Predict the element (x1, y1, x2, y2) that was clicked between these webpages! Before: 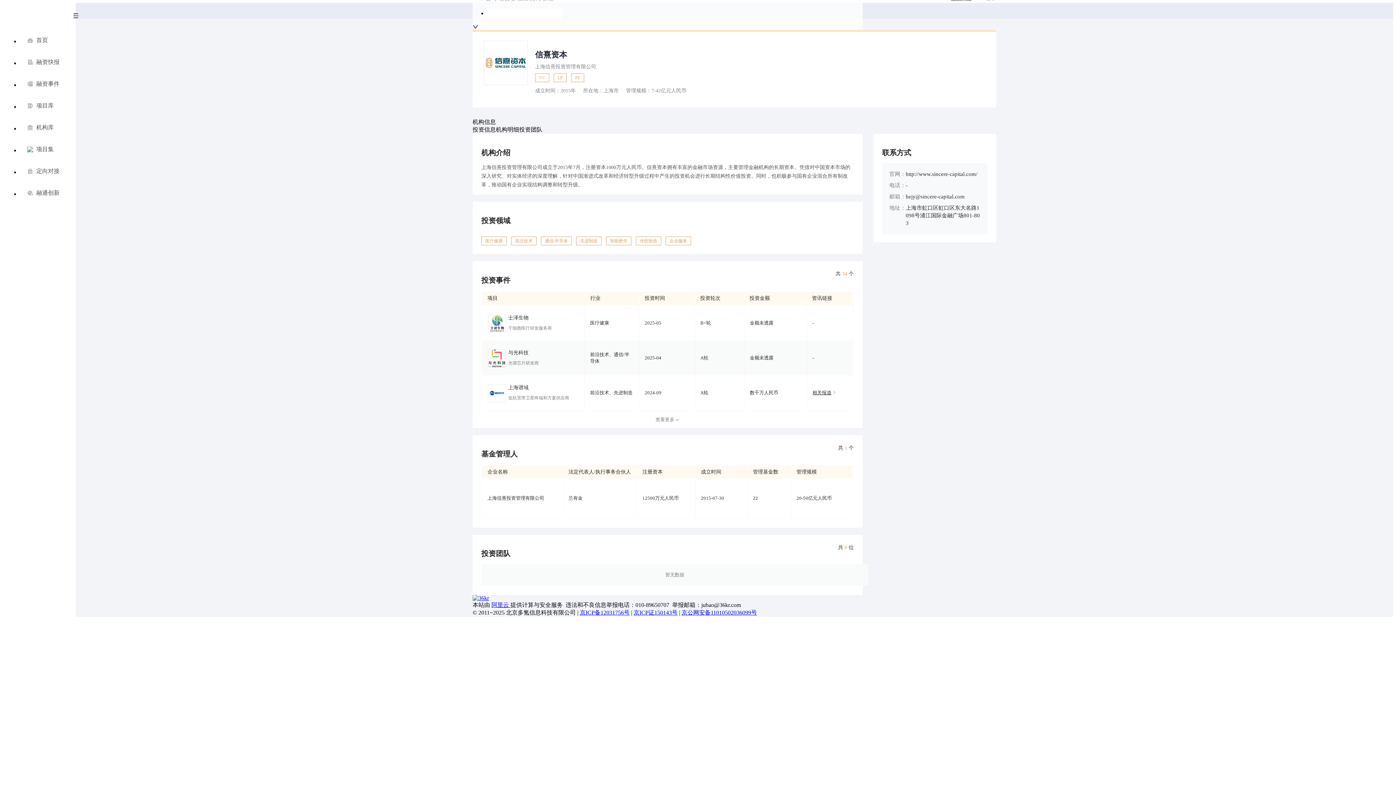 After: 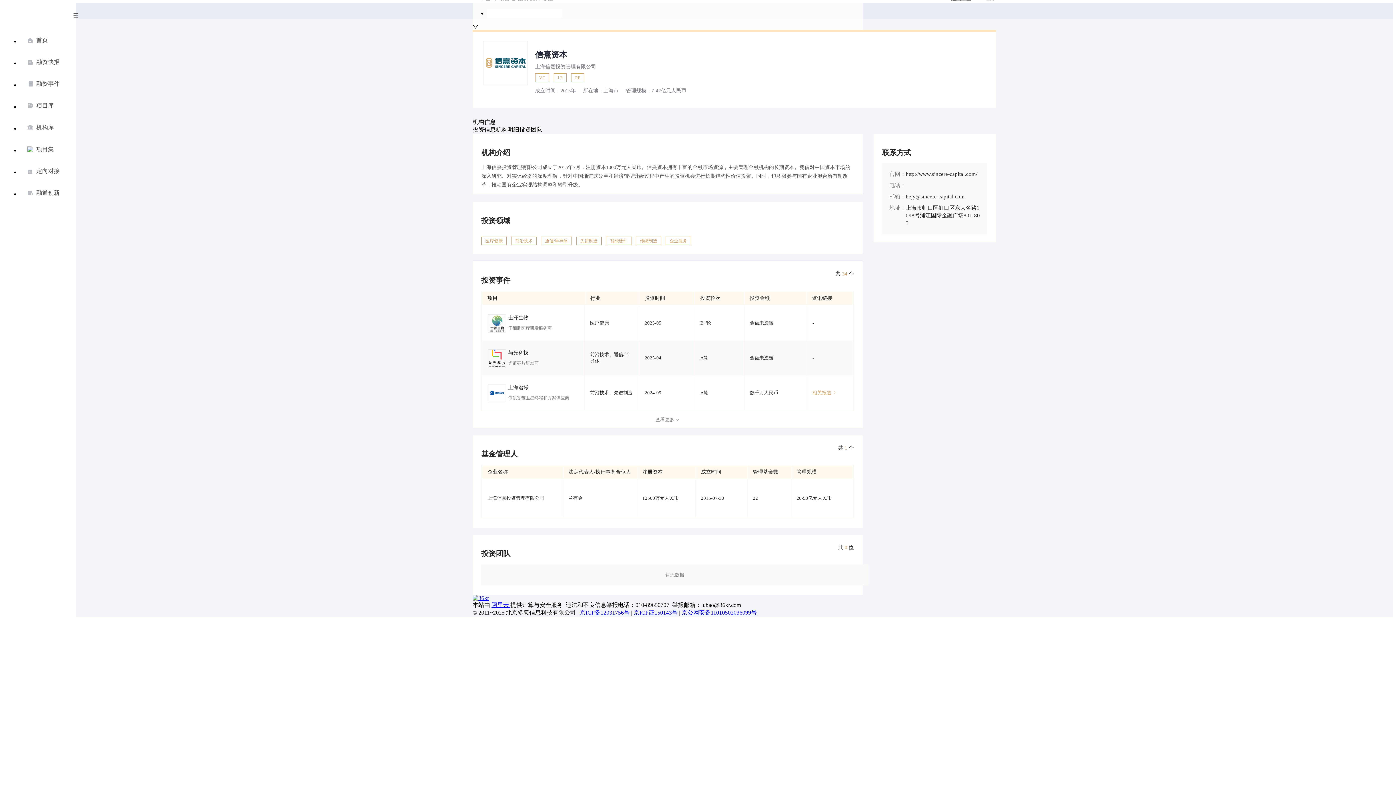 Action: bbox: (812, 390, 835, 395) label: 相关报道